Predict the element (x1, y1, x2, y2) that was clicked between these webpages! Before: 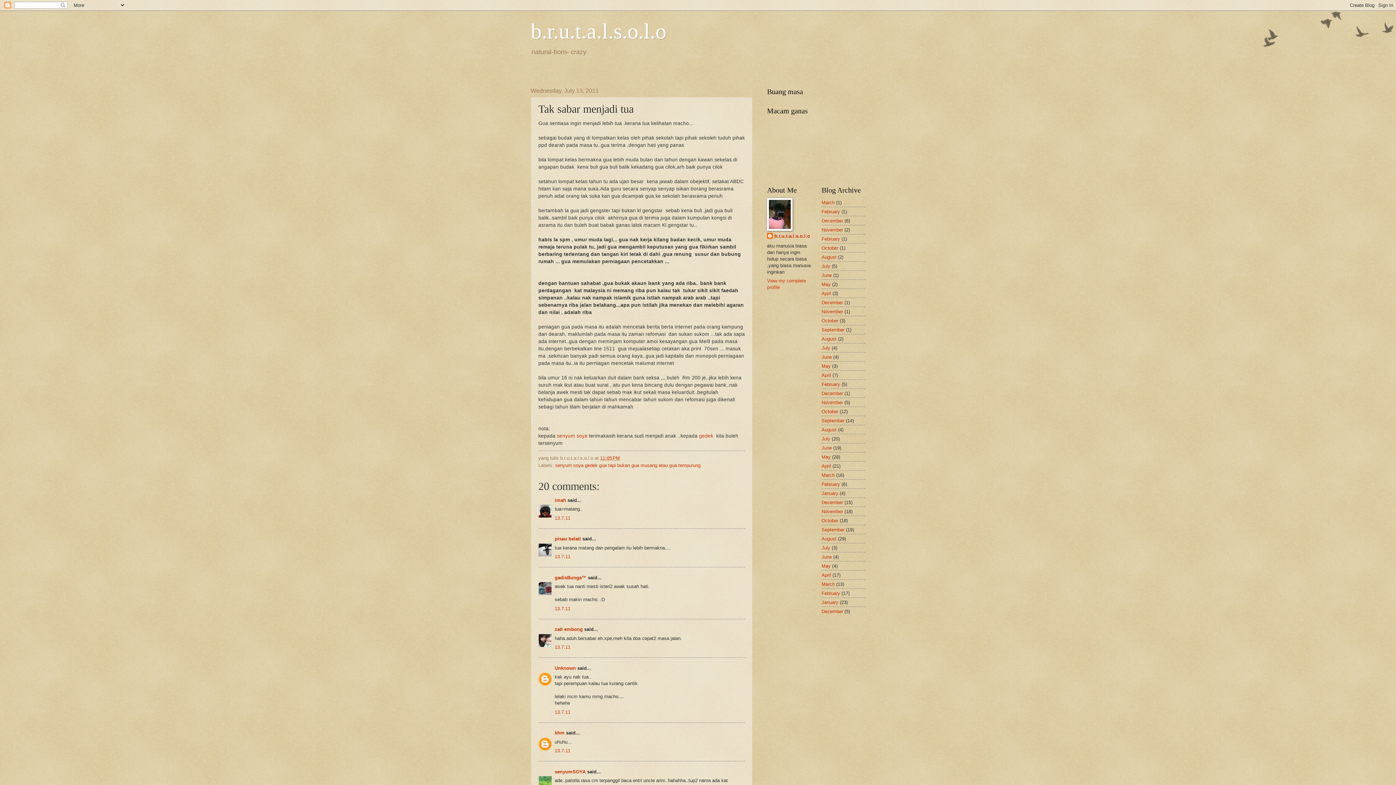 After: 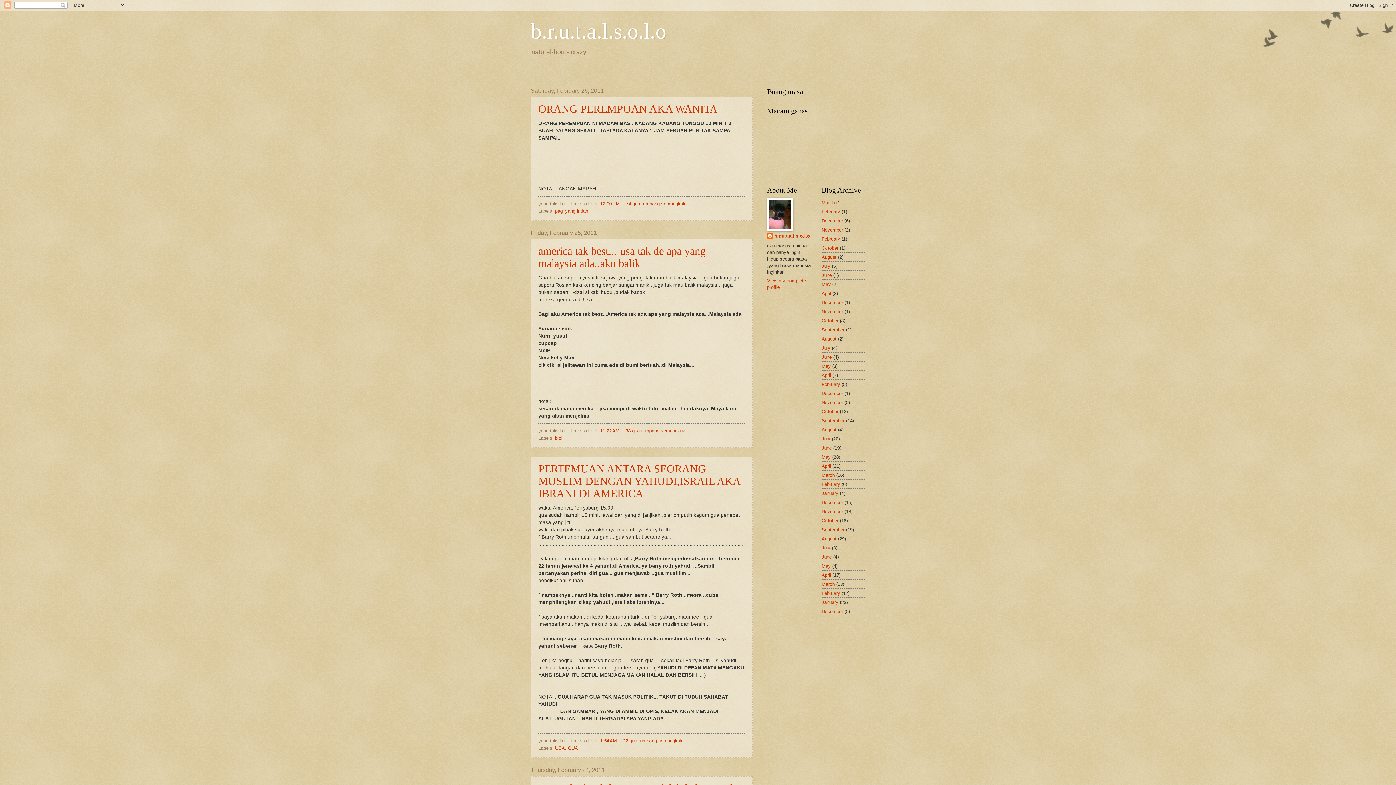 Action: bbox: (821, 481, 840, 487) label: February